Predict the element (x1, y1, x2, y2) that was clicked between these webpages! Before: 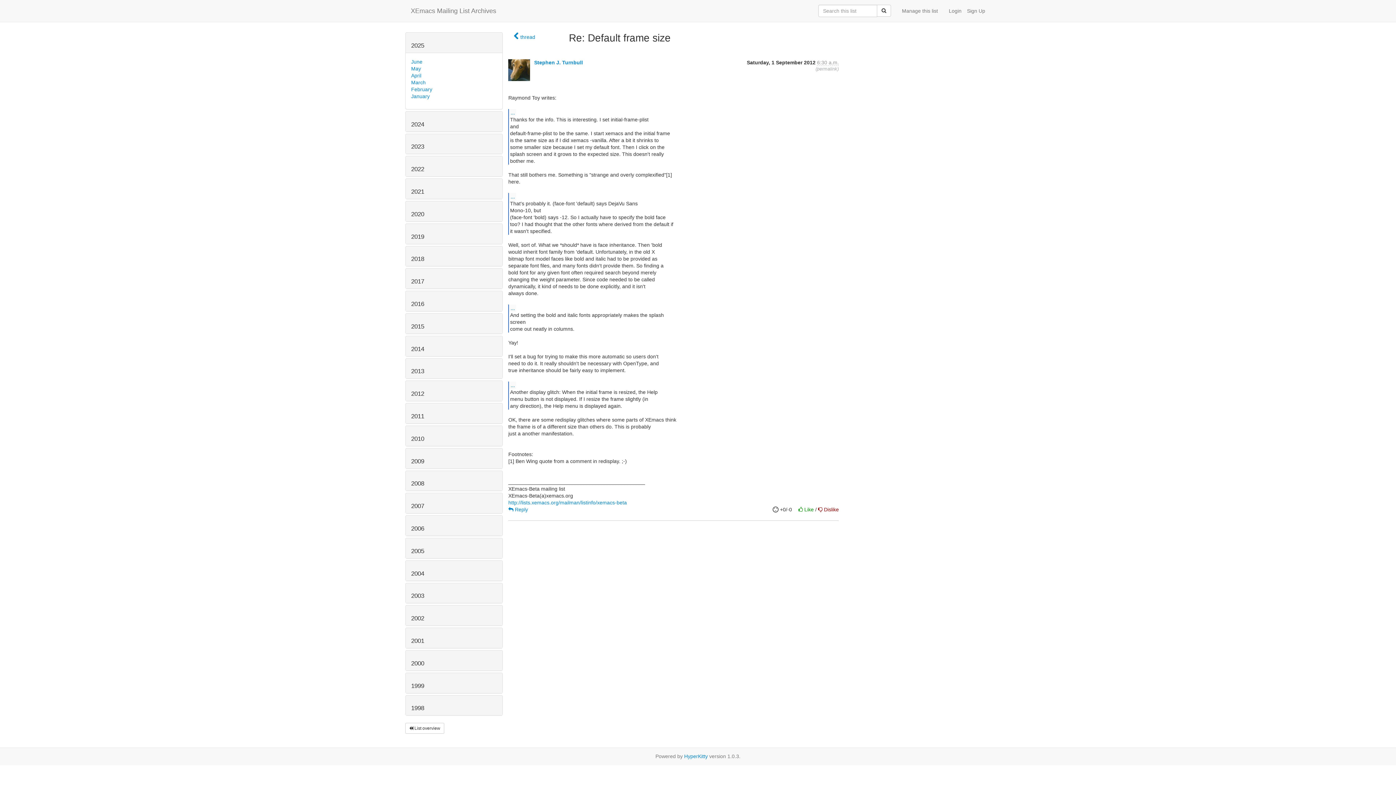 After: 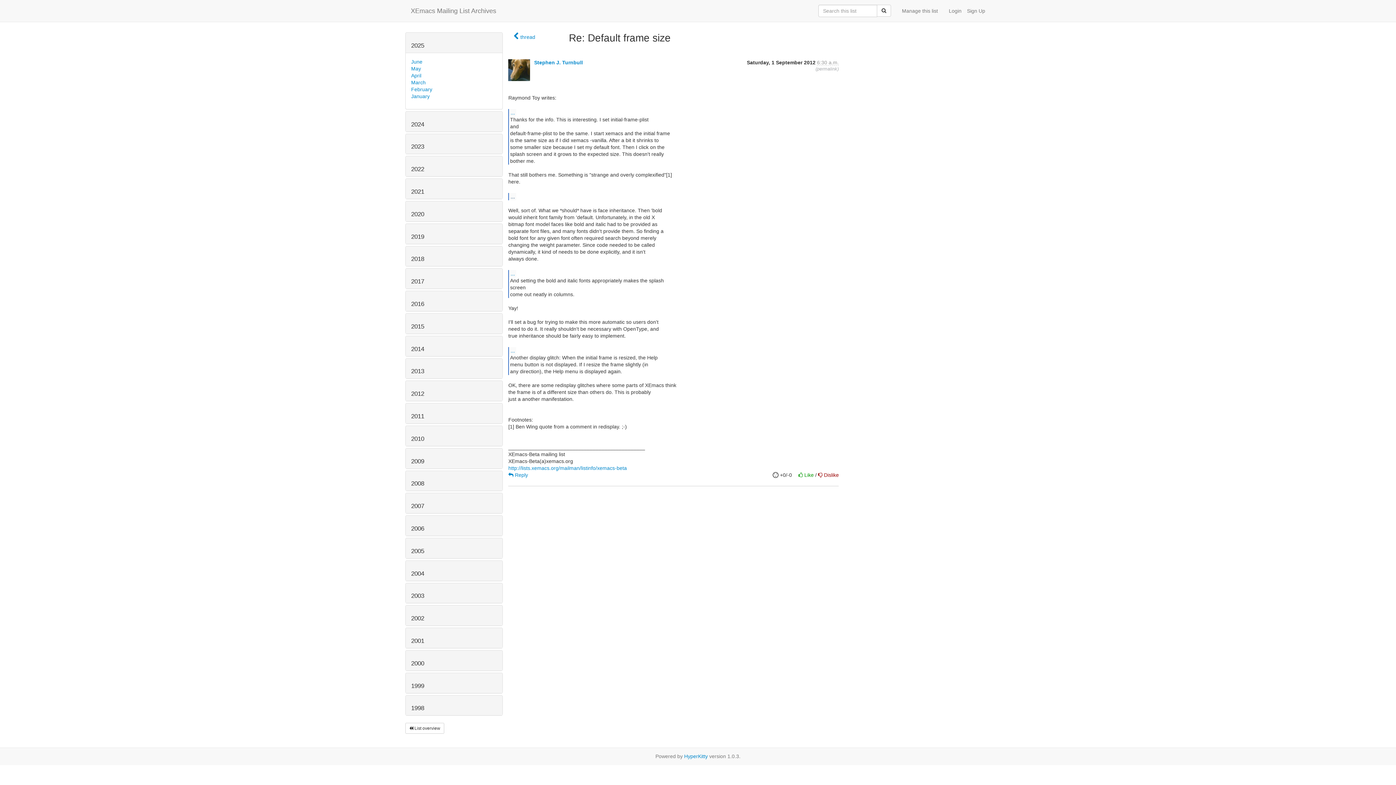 Action: label: ... bbox: (508, 193, 516, 200)